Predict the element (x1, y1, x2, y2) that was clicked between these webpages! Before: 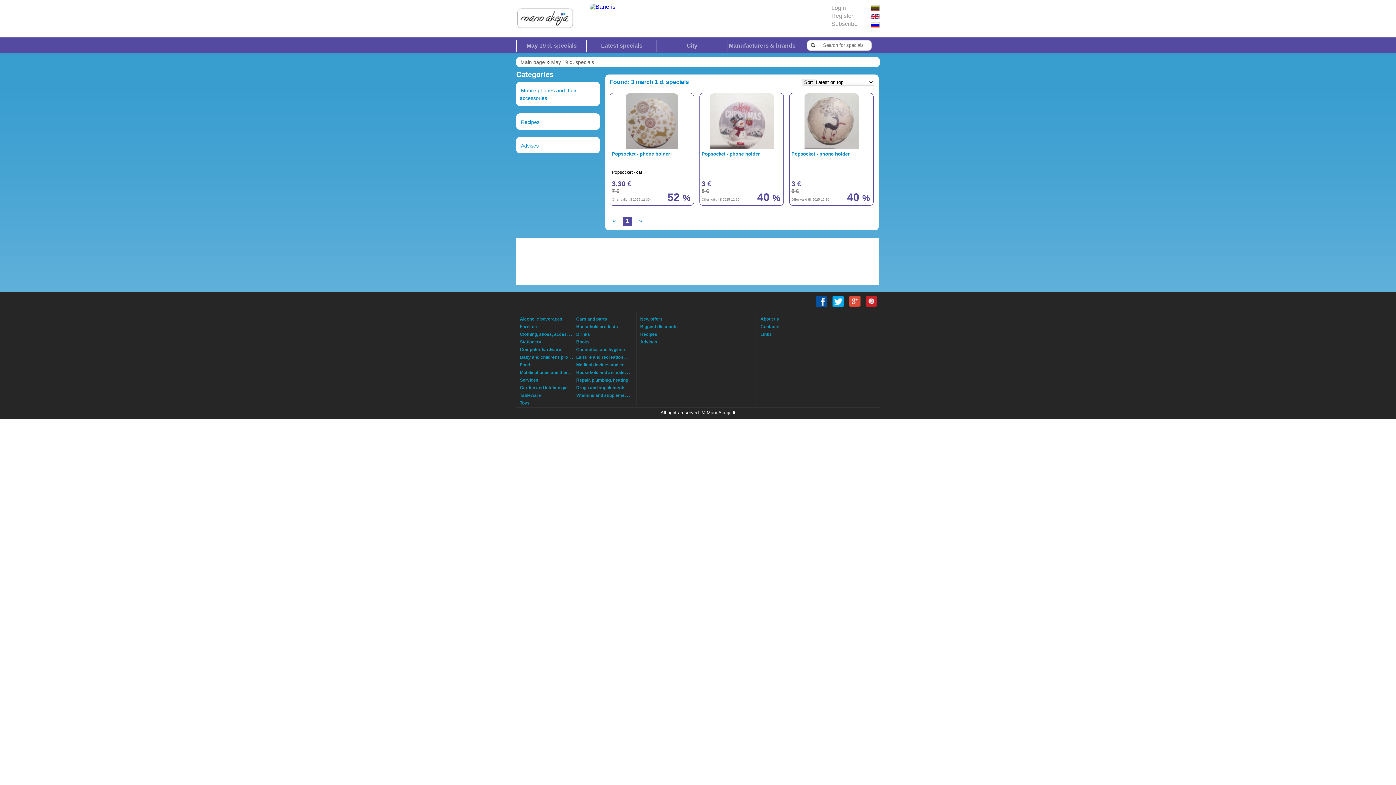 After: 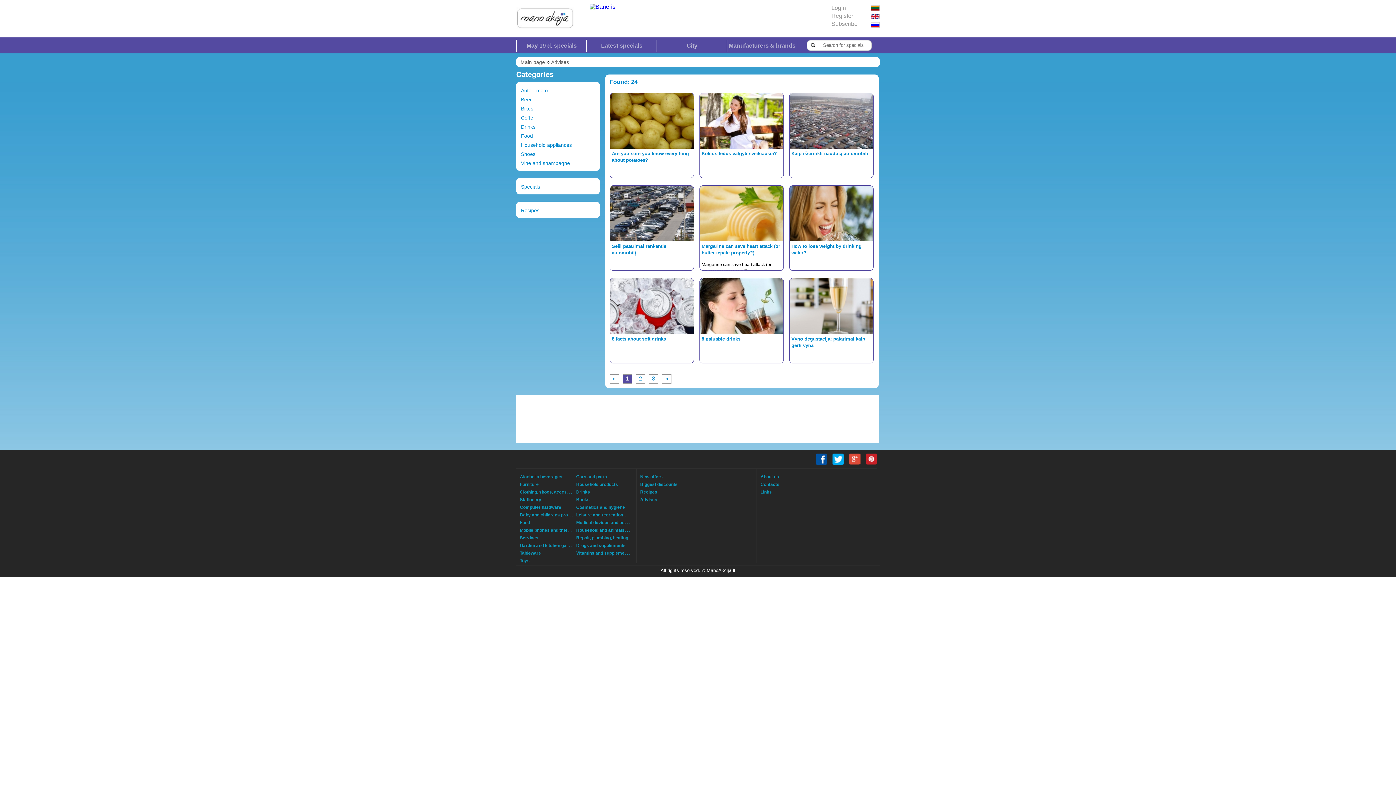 Action: label: Advises bbox: (520, 142, 538, 148)